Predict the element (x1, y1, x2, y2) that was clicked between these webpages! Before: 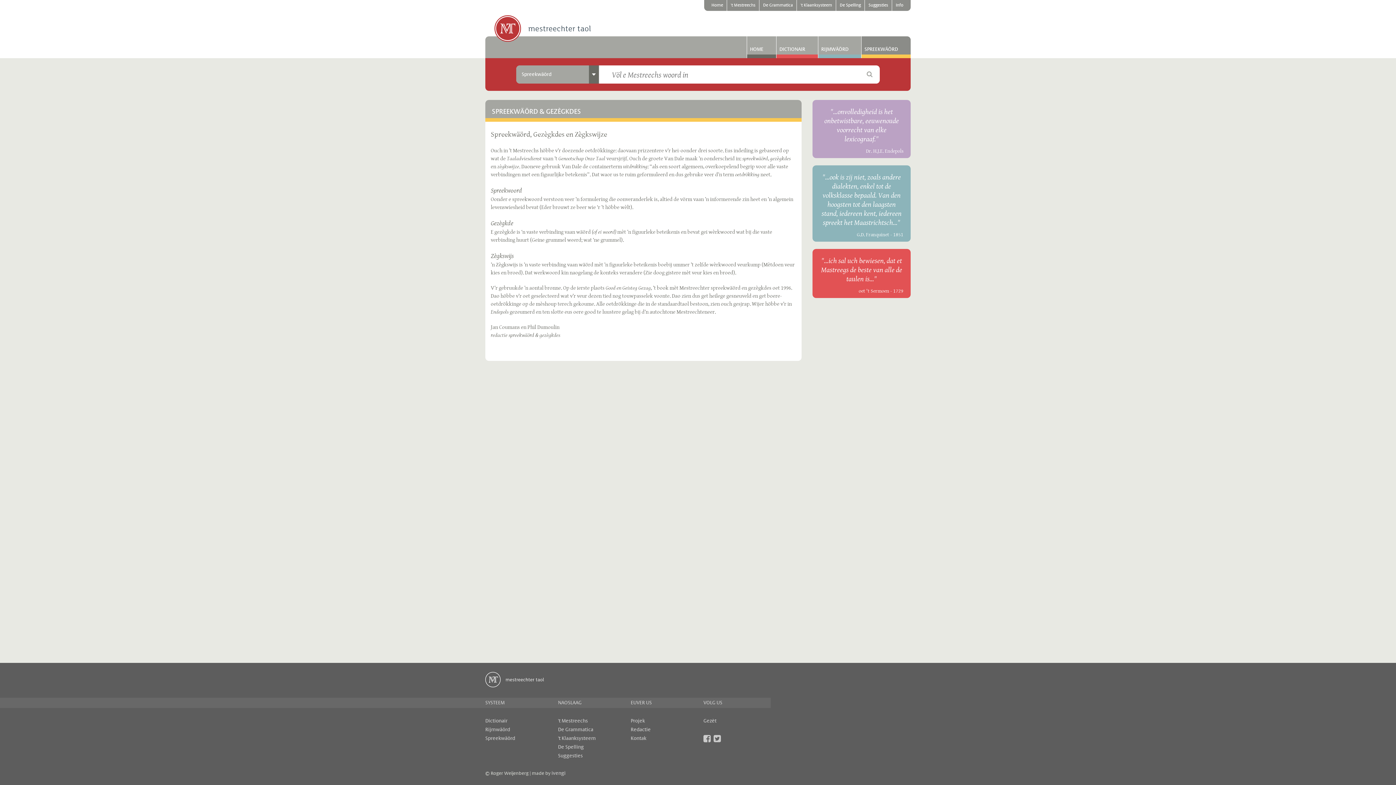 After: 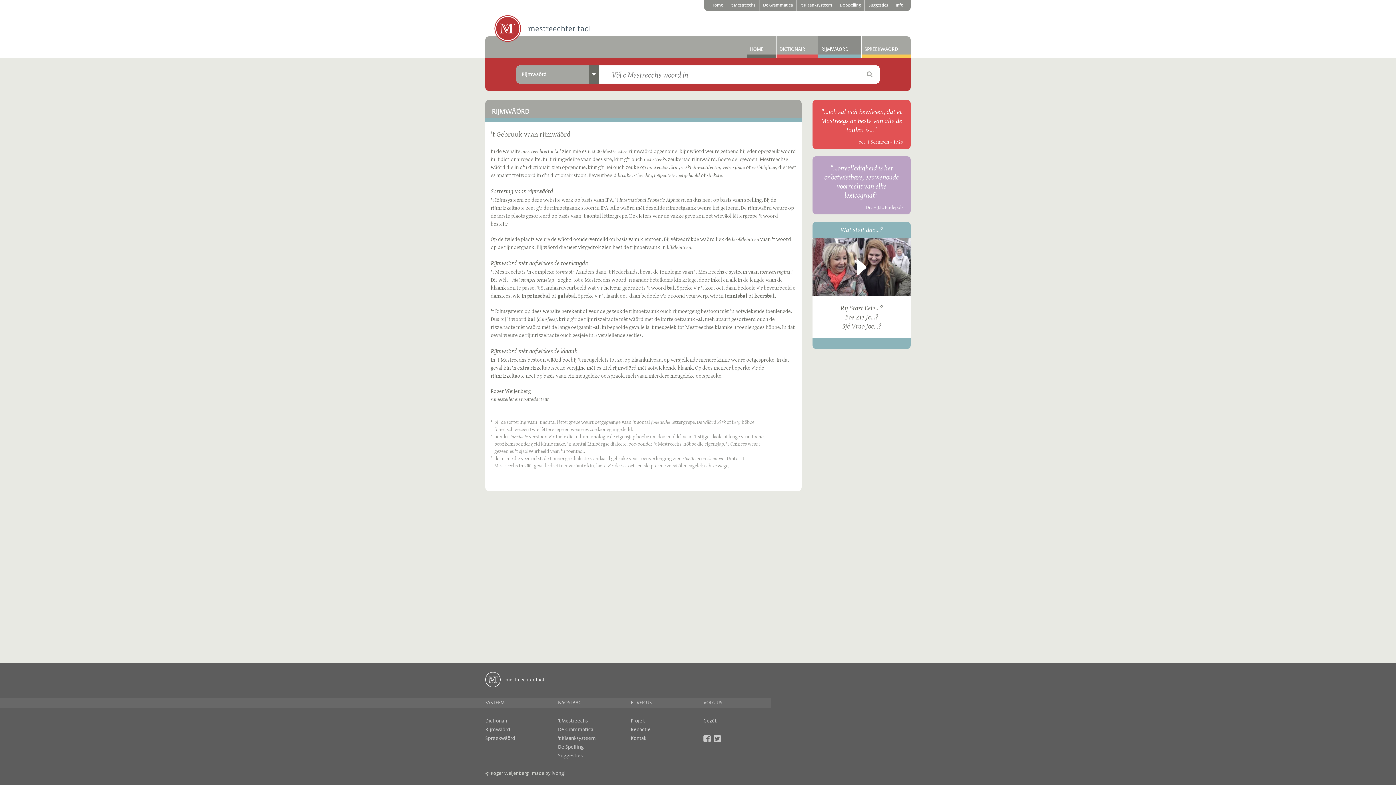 Action: bbox: (818, 36, 861, 58) label: RIJMWÄÖRD